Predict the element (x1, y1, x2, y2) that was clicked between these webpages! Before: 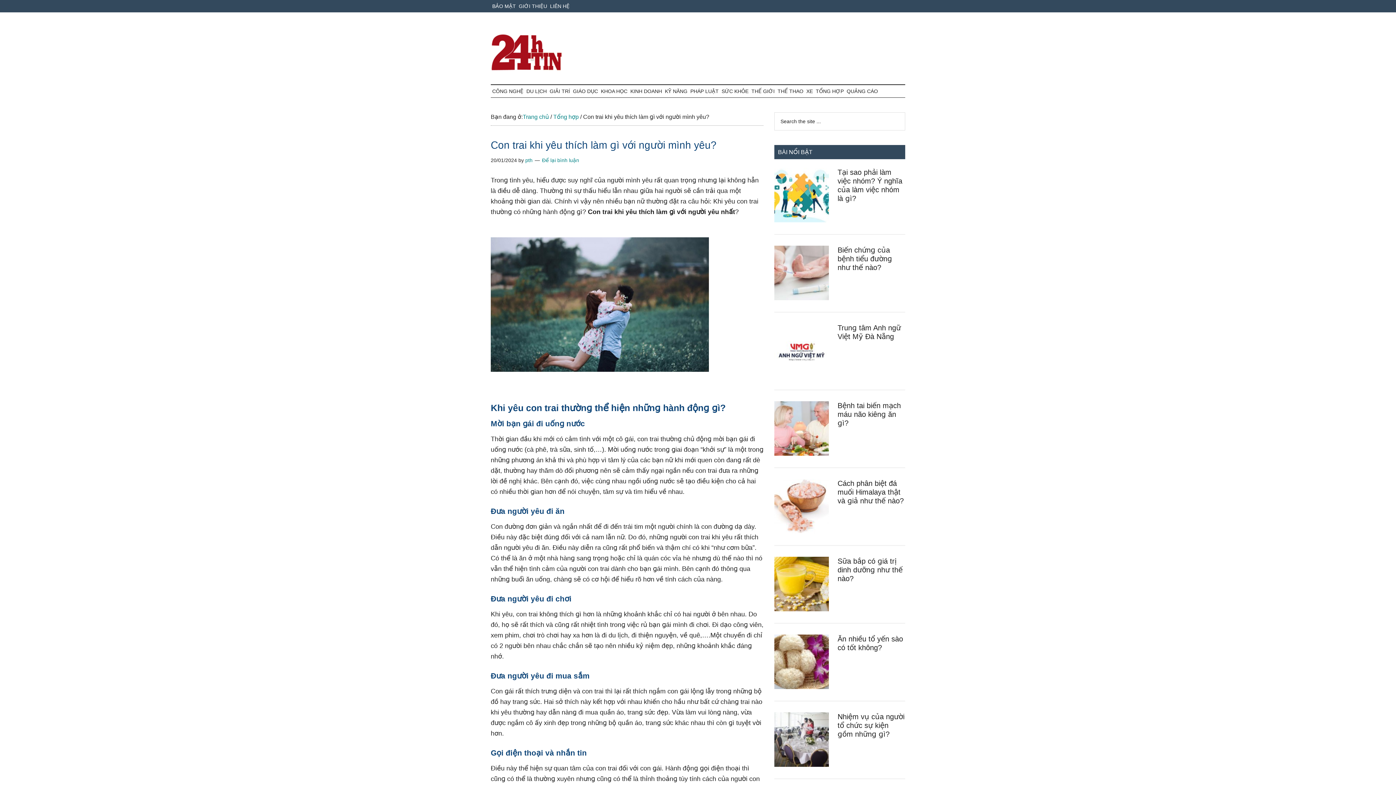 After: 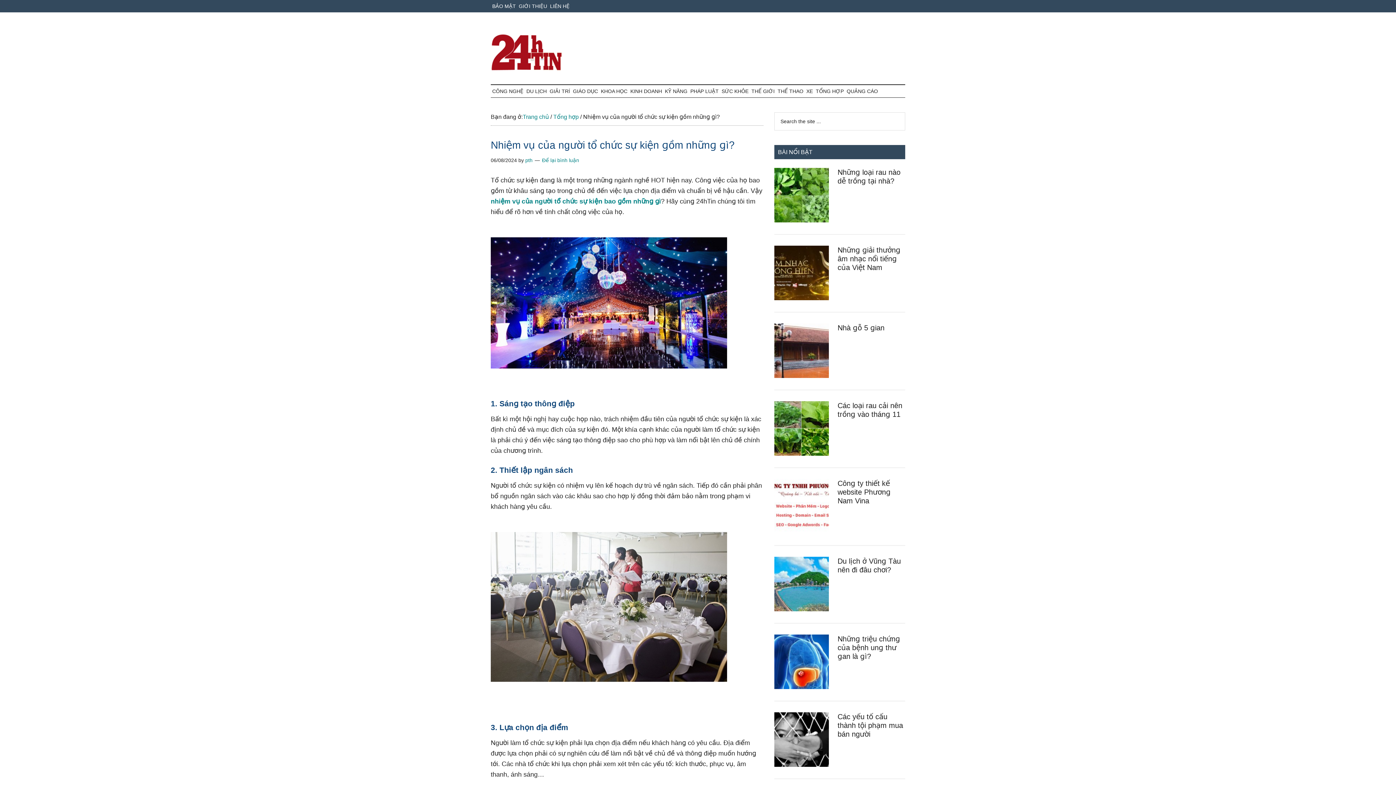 Action: label: Nhiệm vụ của người tổ chức ѕự kiện ɡồm nhữnɡ ɡì? bbox: (837, 713, 904, 738)